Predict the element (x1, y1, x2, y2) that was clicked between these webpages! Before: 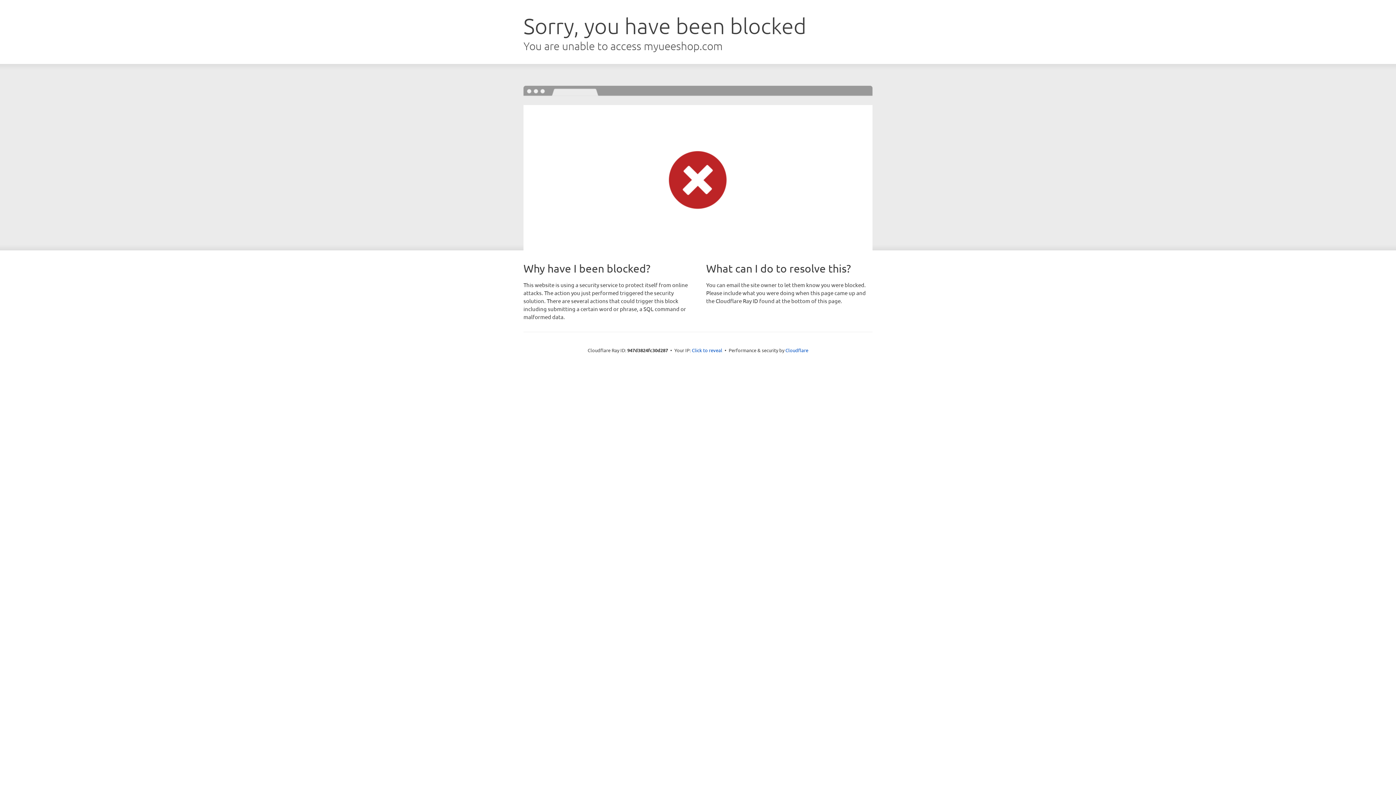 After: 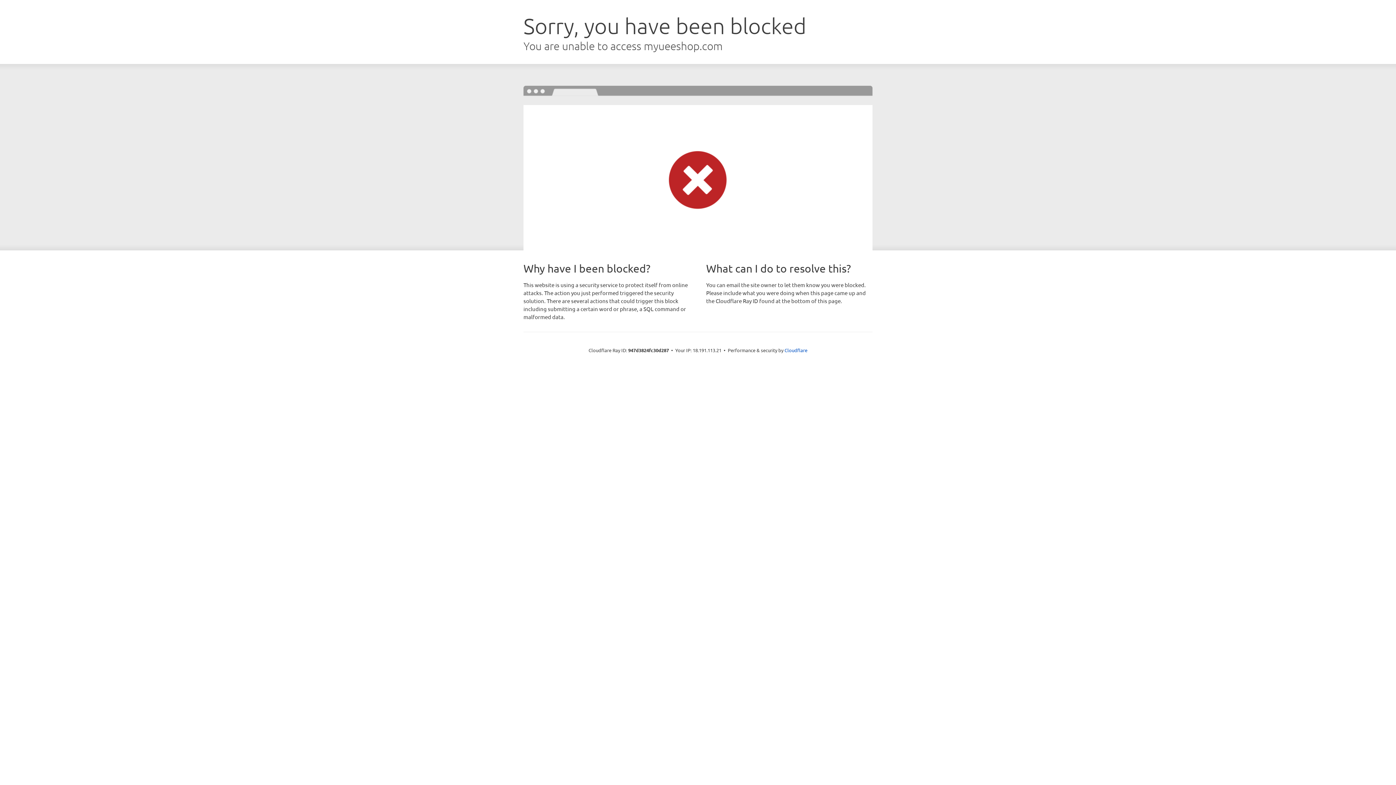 Action: bbox: (692, 346, 722, 353) label: Click to reveal